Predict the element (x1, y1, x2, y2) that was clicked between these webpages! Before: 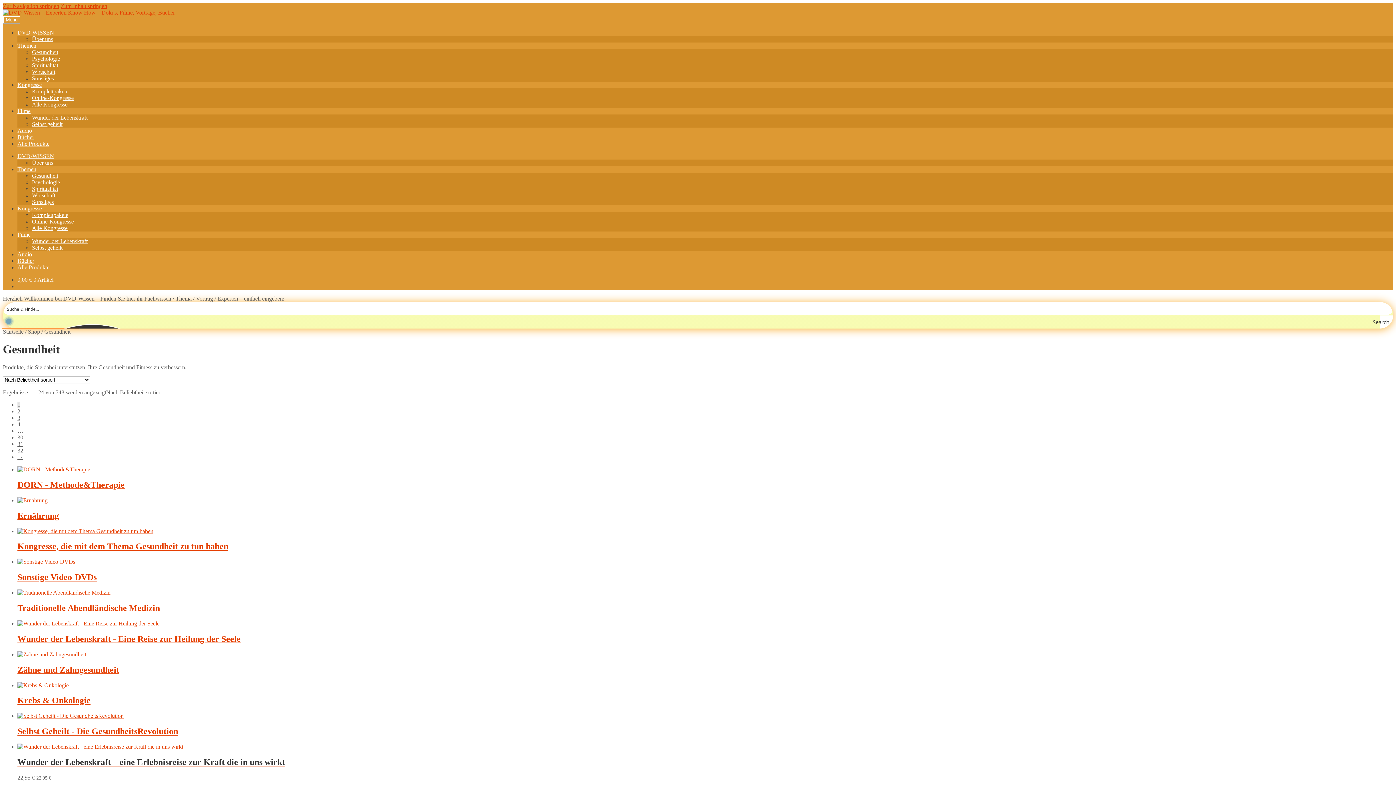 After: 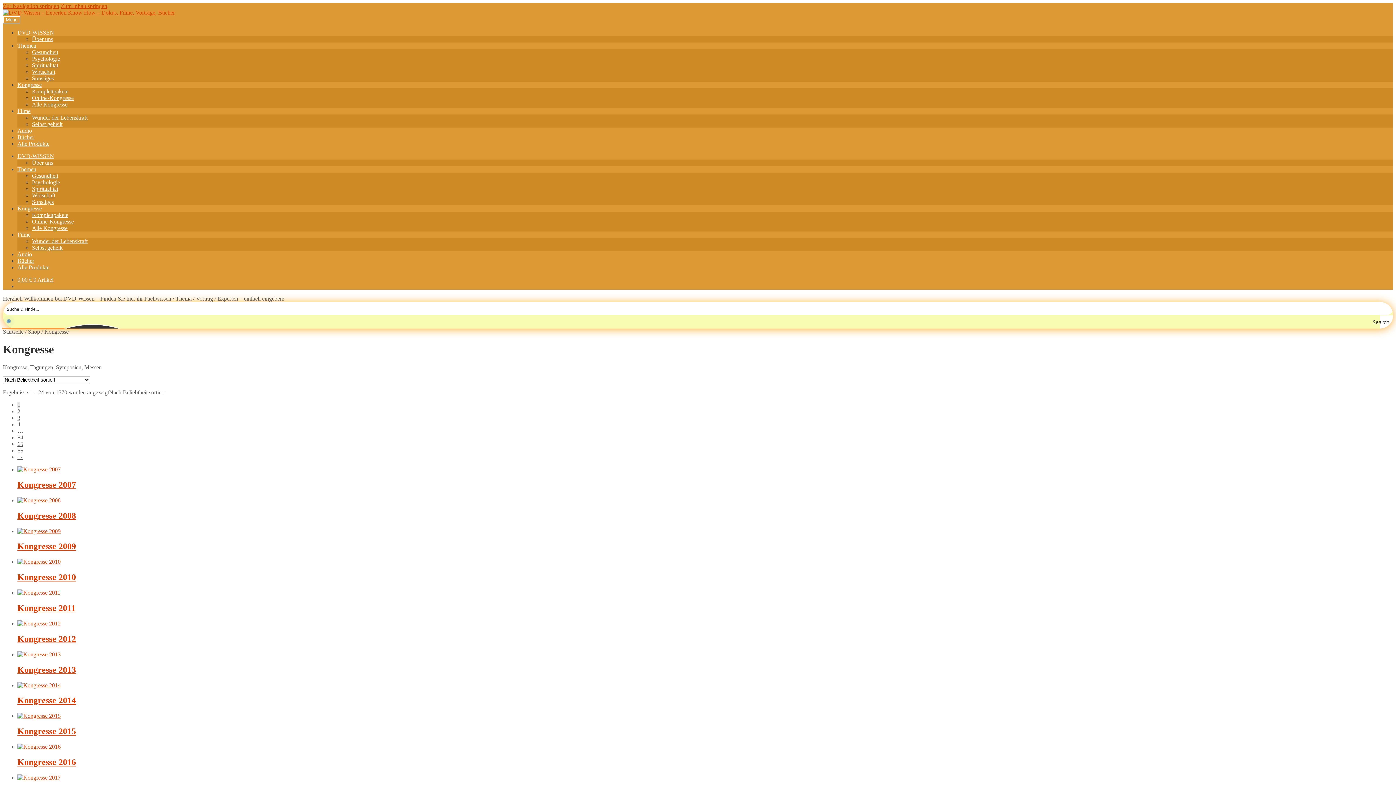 Action: bbox: (32, 101, 67, 107) label: Alle Kongresse